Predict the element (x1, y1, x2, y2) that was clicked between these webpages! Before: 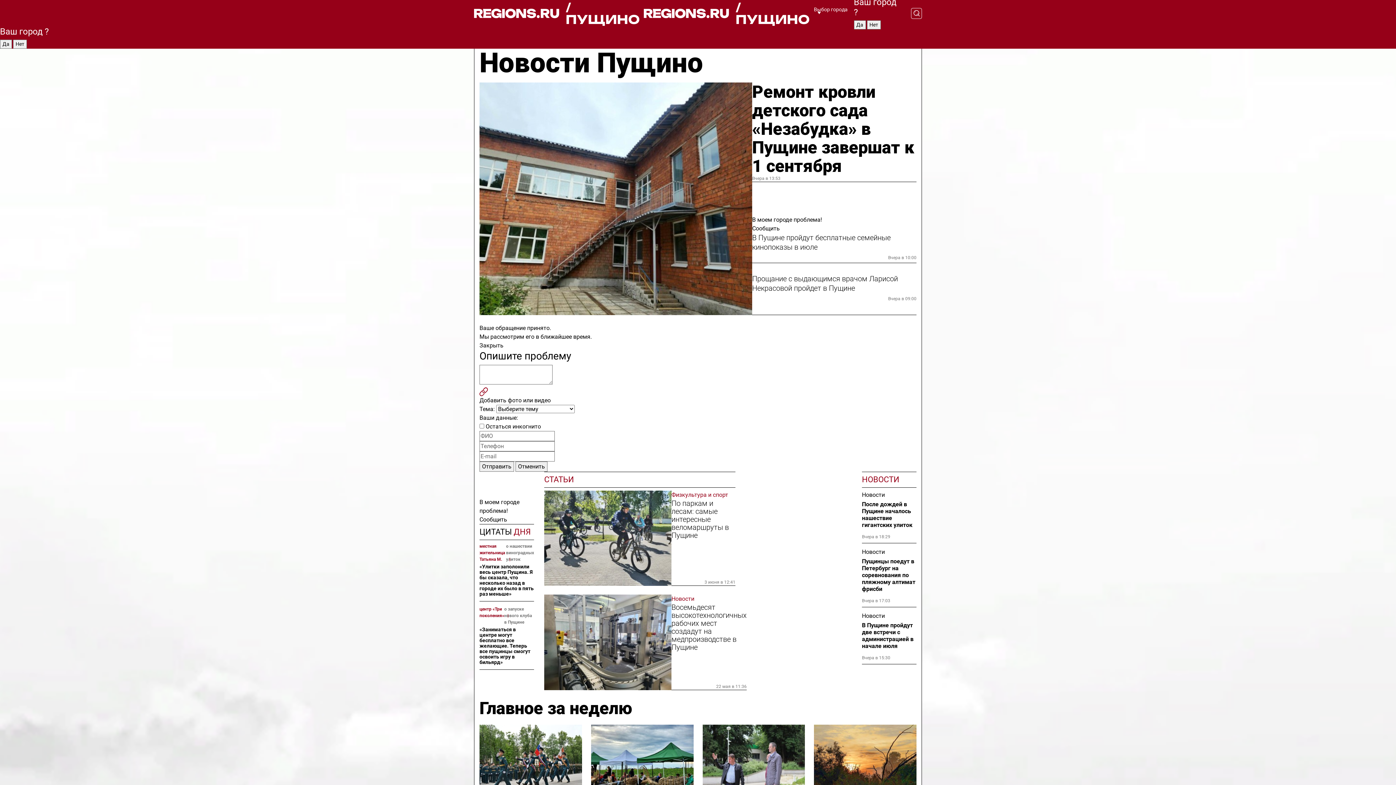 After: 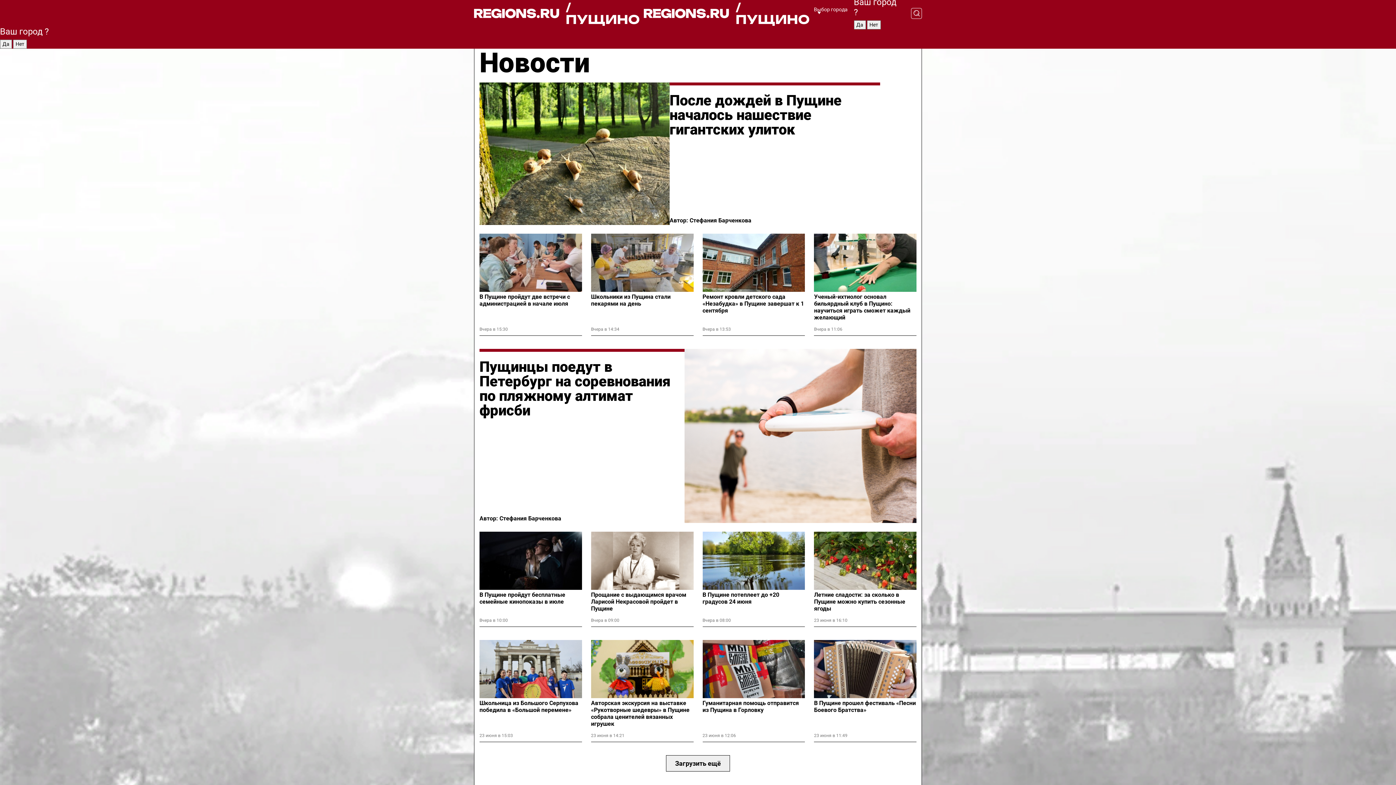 Action: bbox: (671, 595, 746, 603) label: Новости